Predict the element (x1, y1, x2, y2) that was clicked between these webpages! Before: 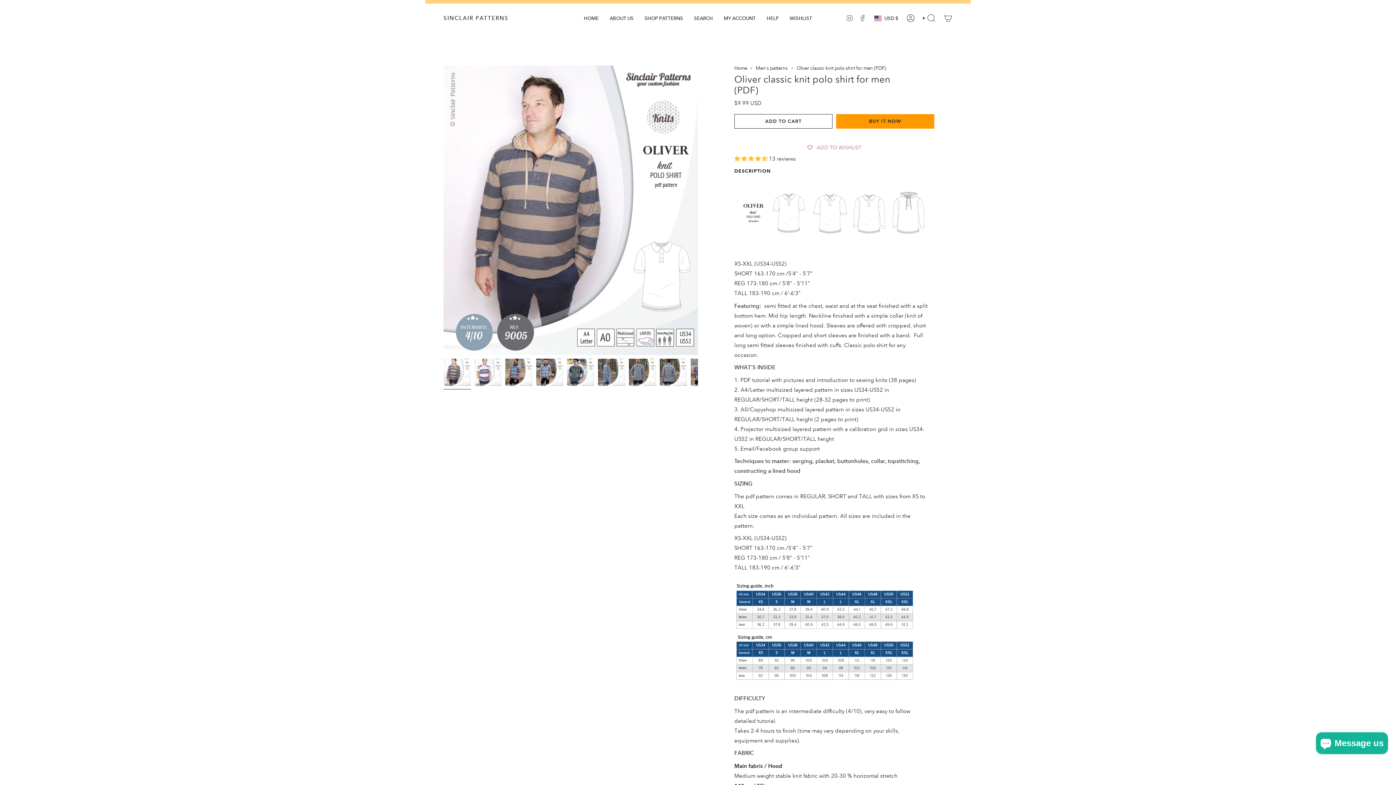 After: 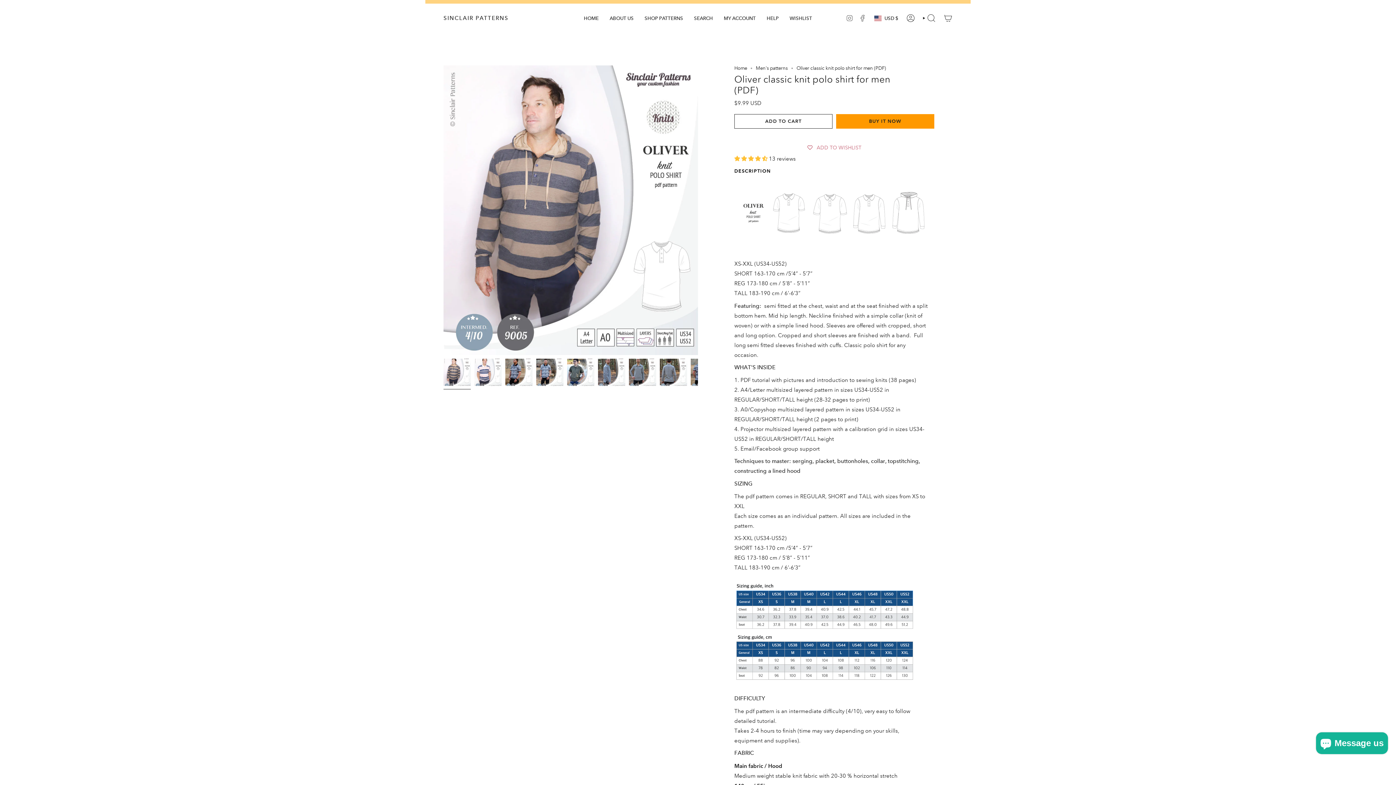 Action: bbox: (443, 358, 470, 386)